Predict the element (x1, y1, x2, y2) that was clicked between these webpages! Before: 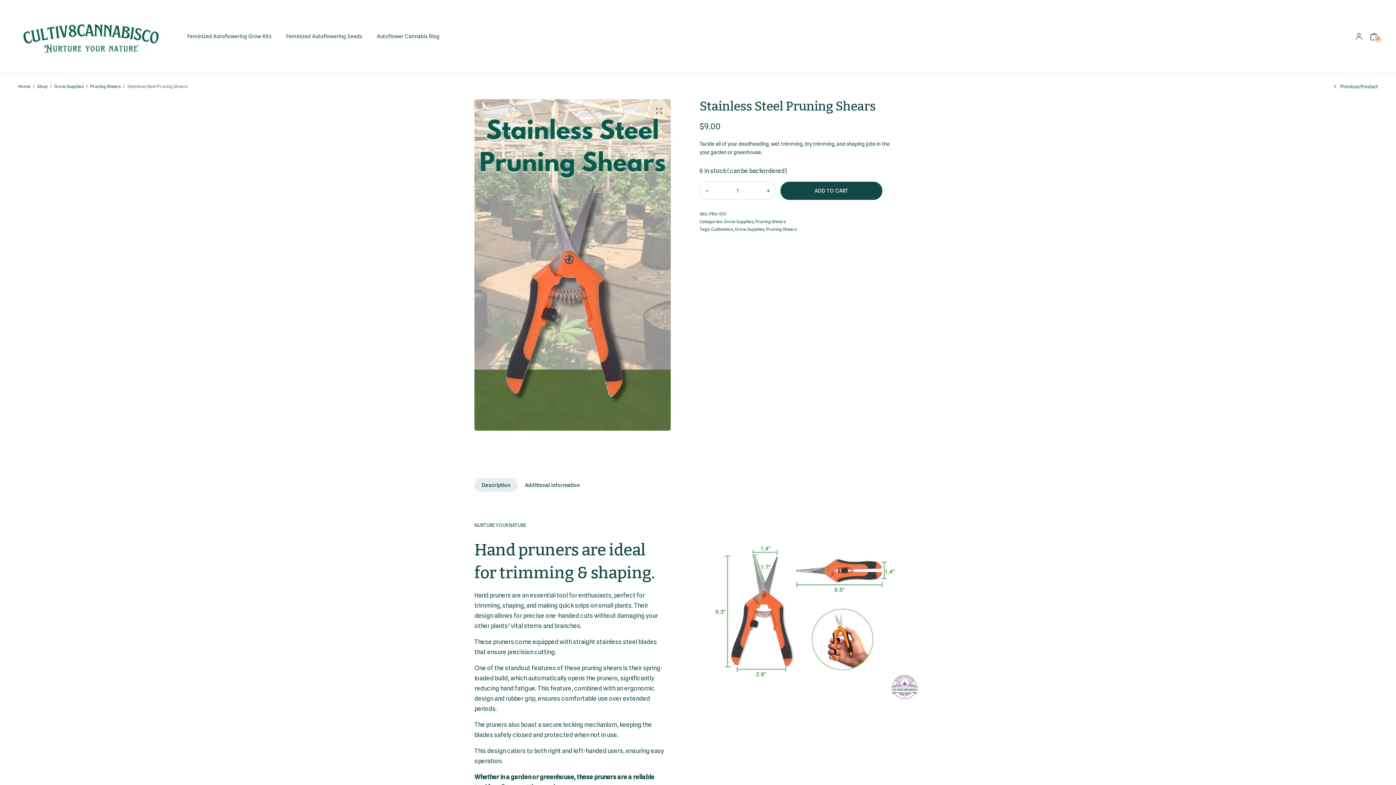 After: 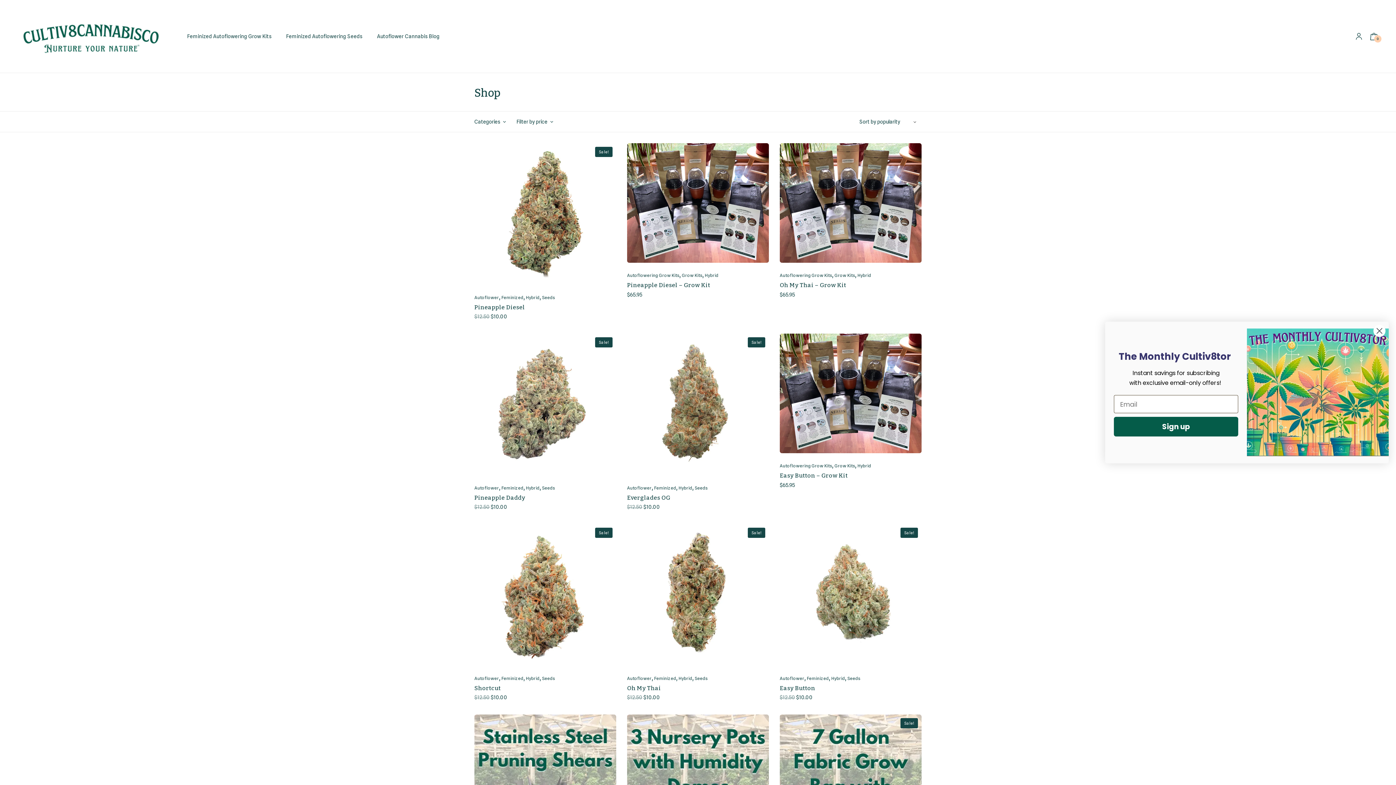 Action: bbox: (37, 83, 47, 88) label: Shop